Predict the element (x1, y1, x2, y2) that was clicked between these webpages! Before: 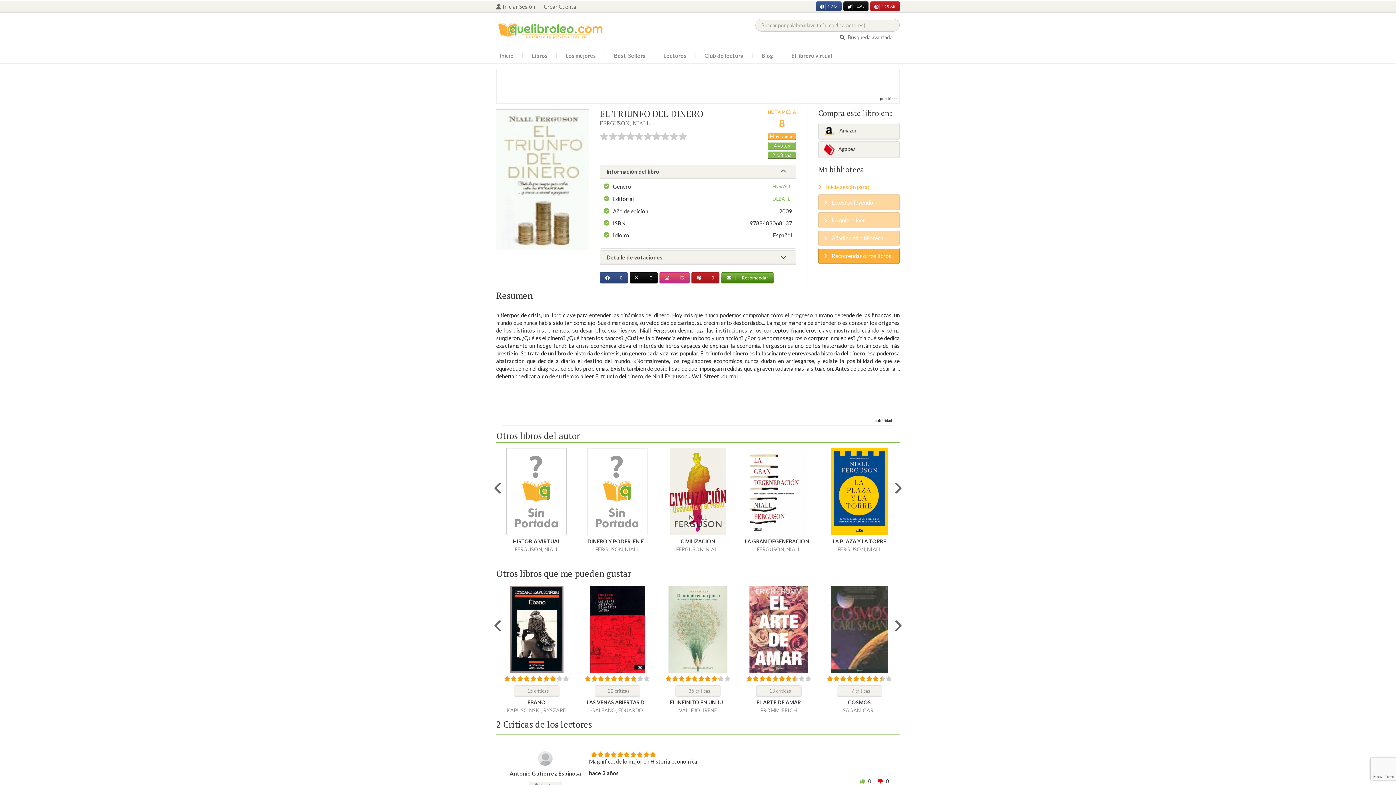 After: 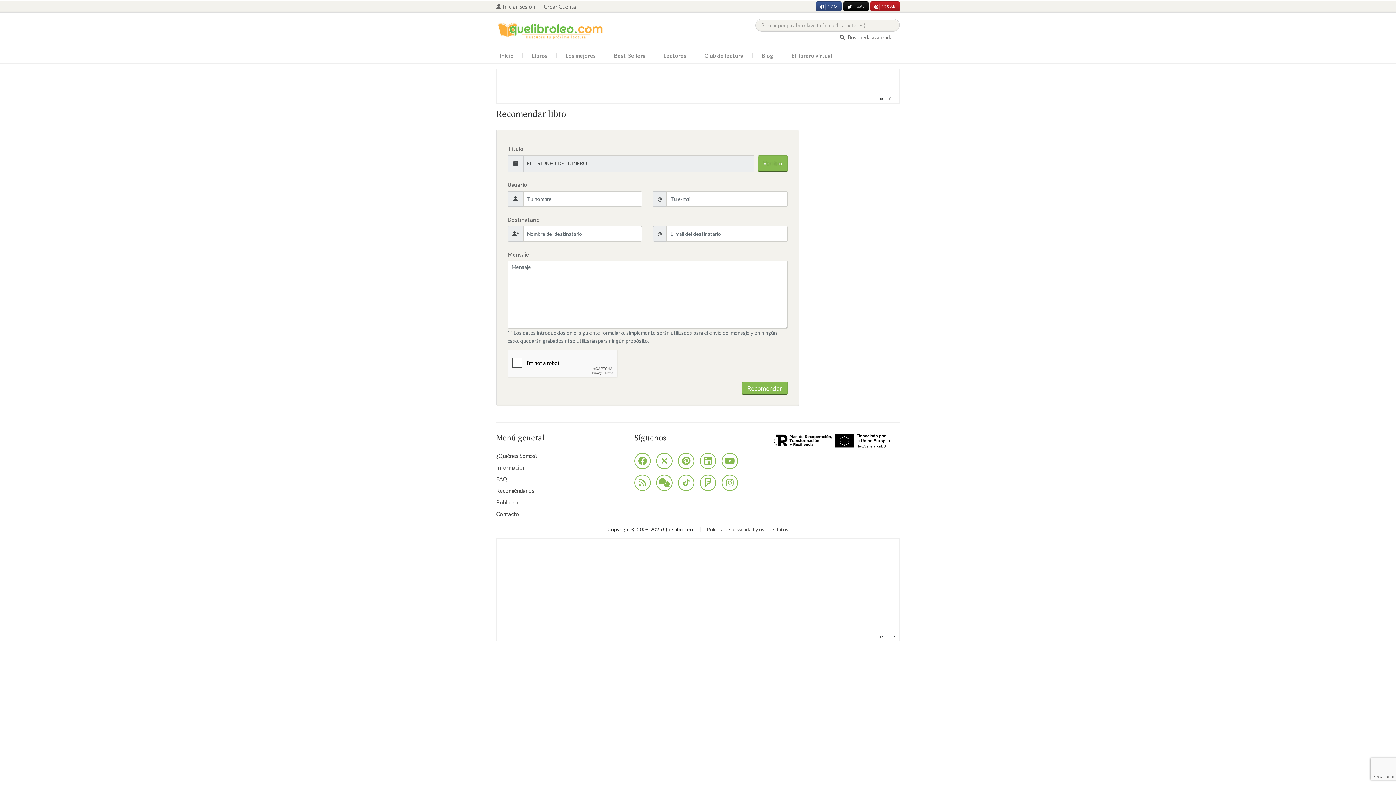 Action: label:  Recomendar bbox: (721, 272, 773, 283)